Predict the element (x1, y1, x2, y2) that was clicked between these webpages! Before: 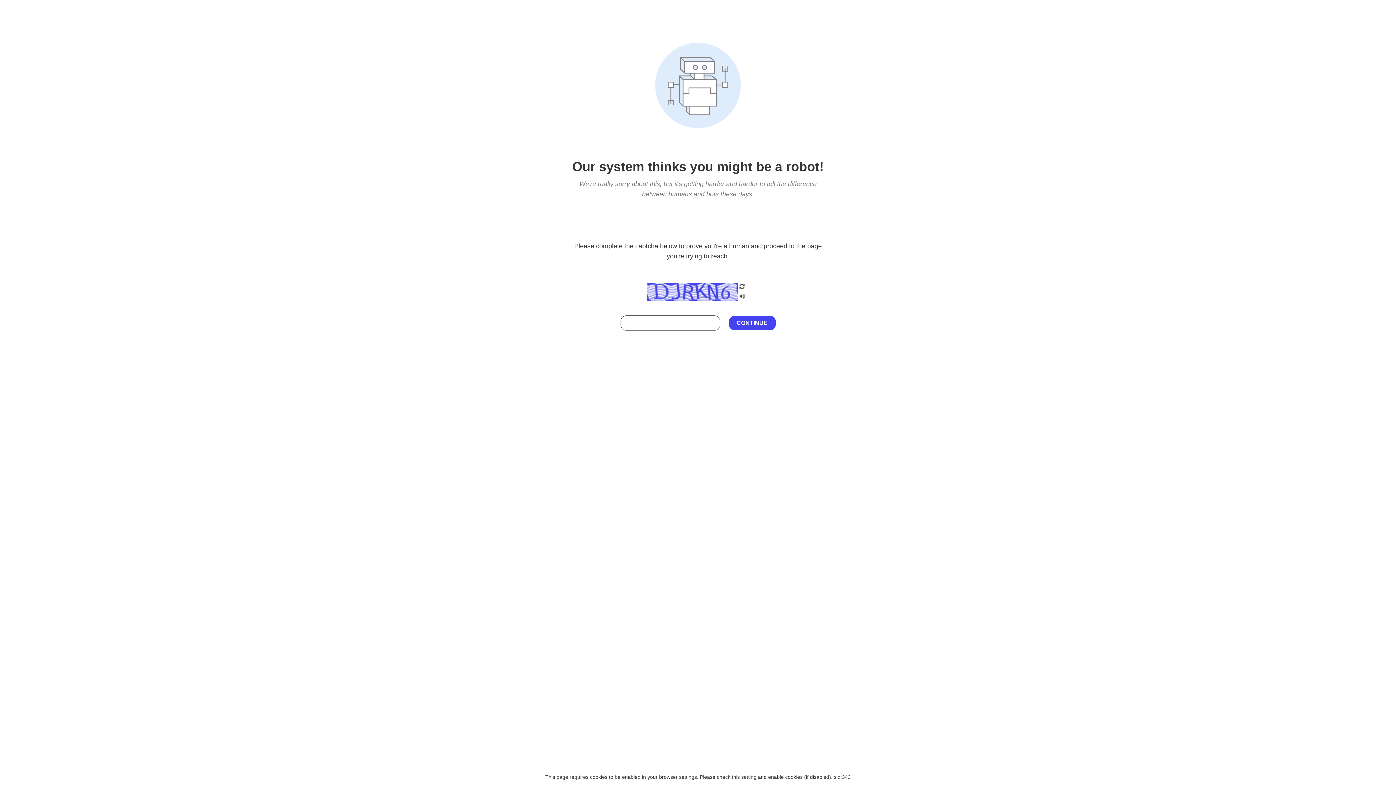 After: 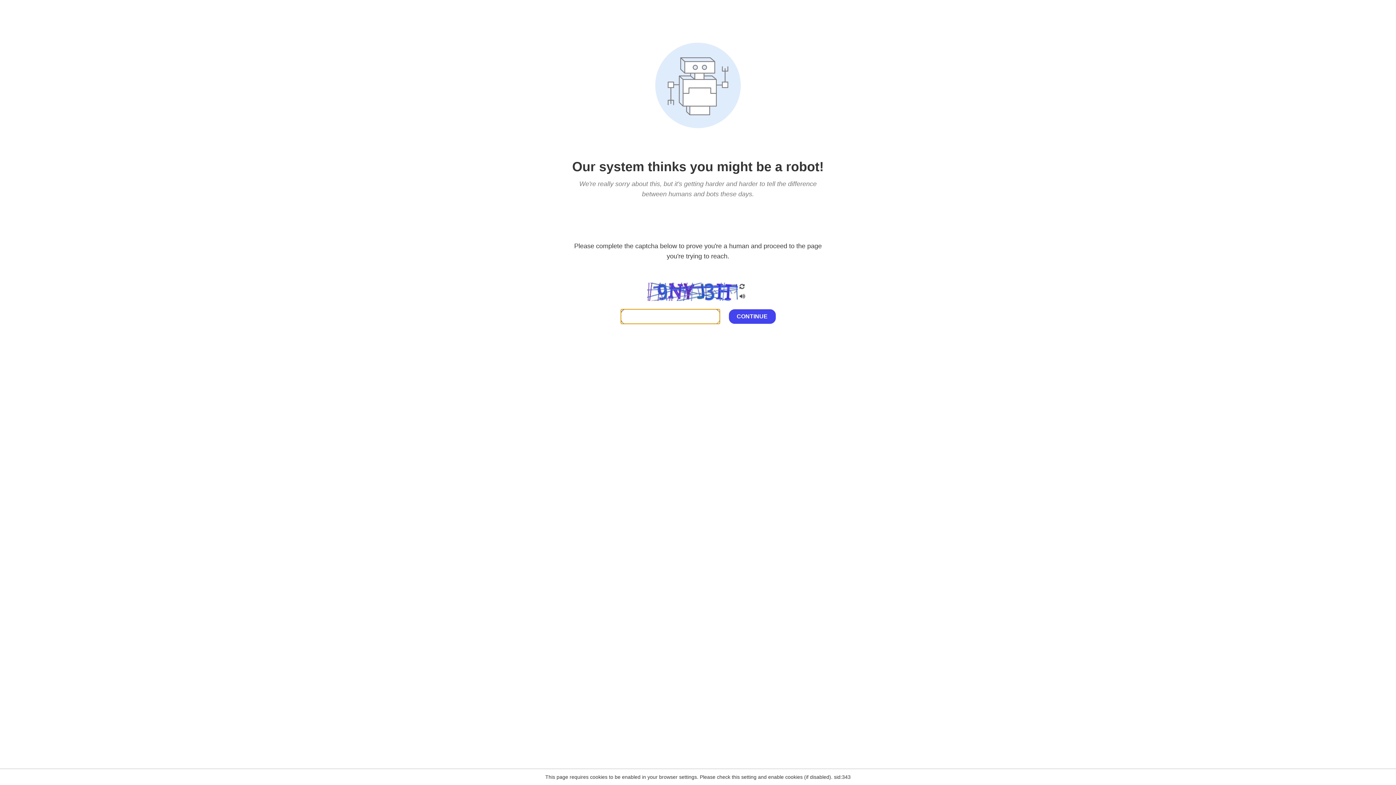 Action: bbox: (738, 200, 746, 210)